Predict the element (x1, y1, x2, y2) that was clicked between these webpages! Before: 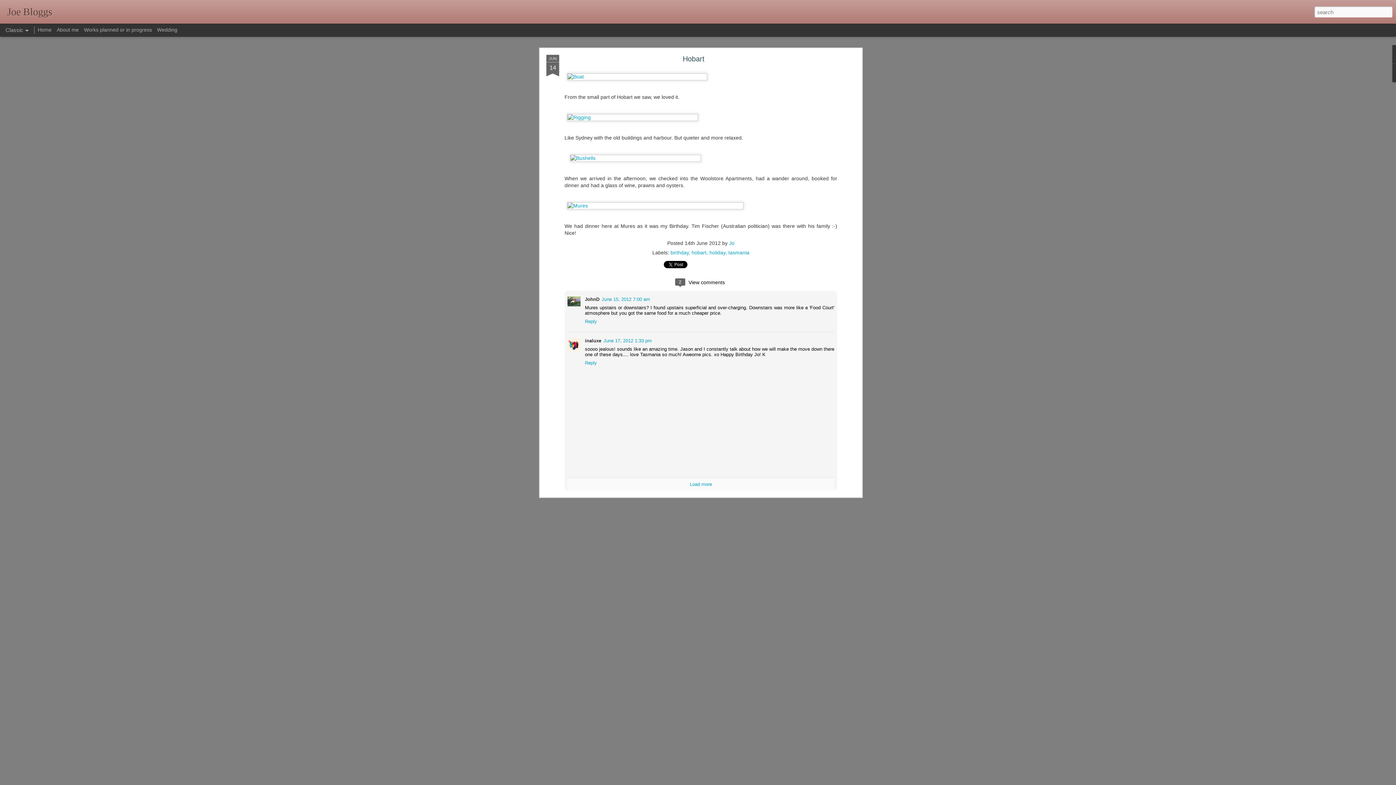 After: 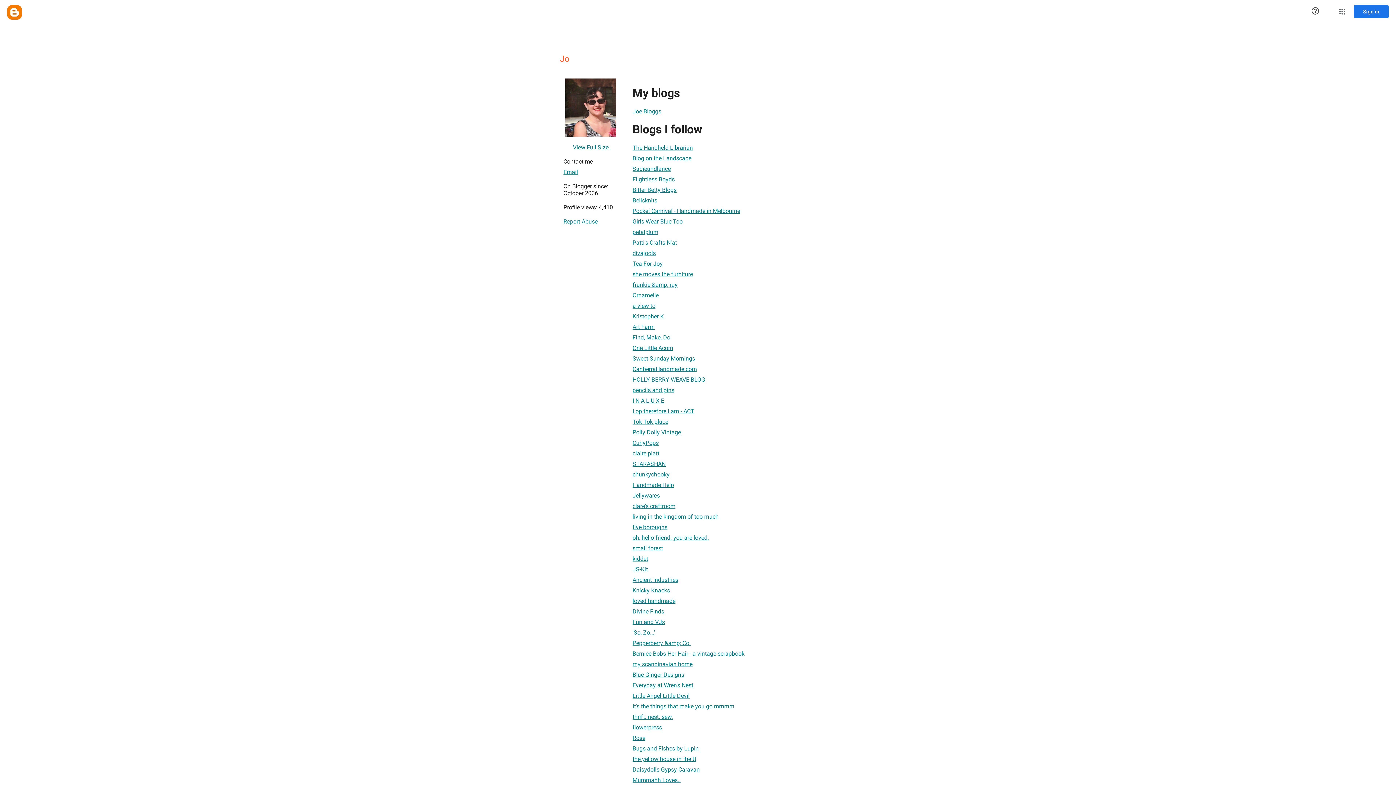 Action: bbox: (729, 59, 734, 65) label: Jo